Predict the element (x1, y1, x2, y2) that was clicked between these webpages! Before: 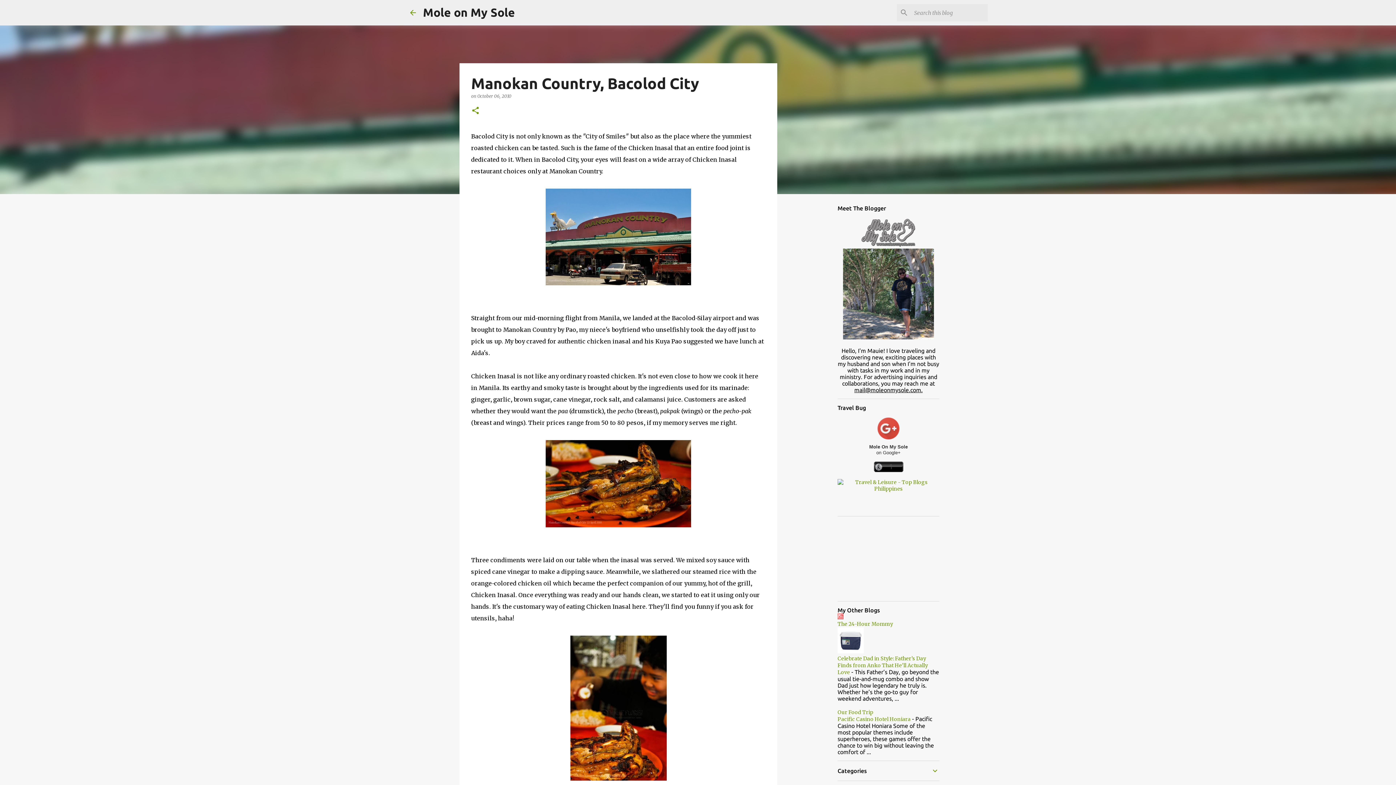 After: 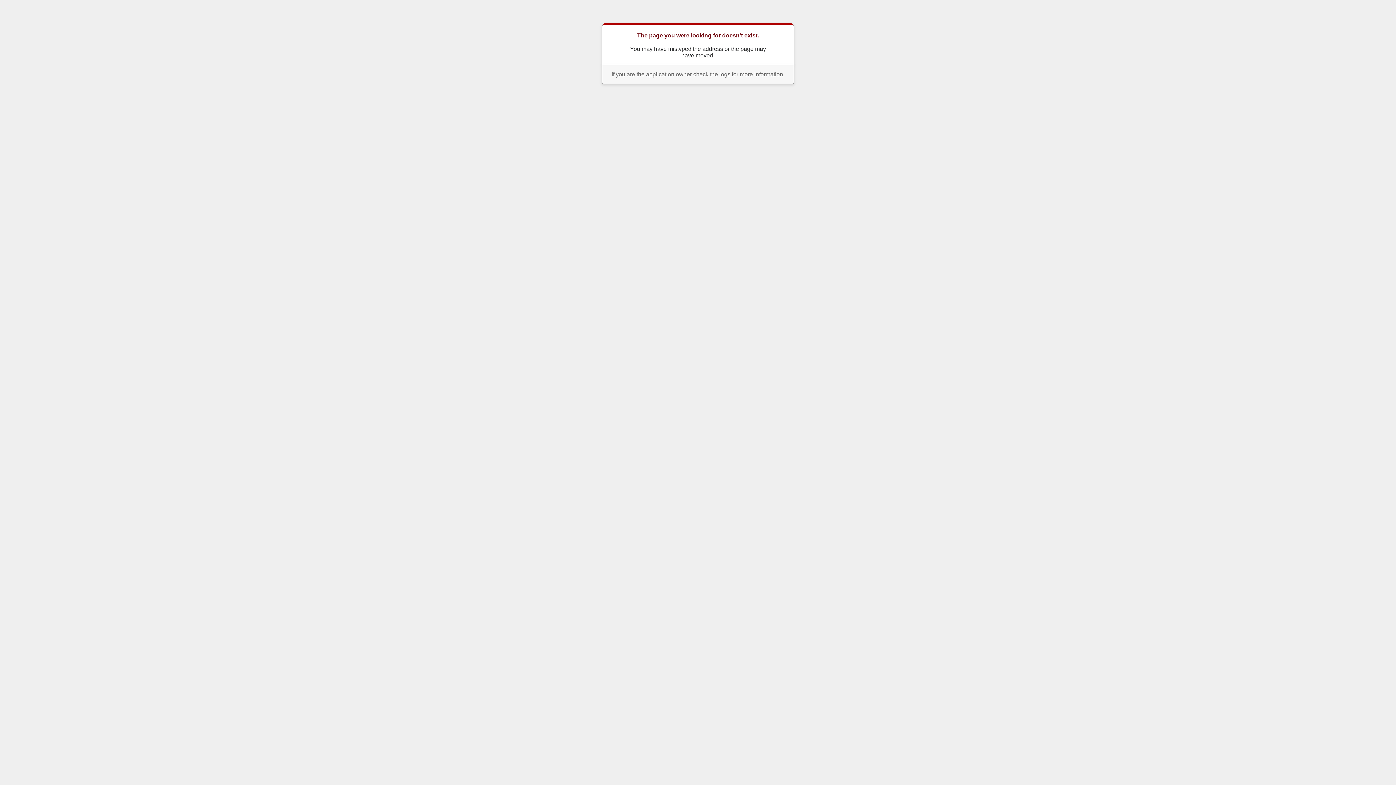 Action: bbox: (837, 485, 939, 492)